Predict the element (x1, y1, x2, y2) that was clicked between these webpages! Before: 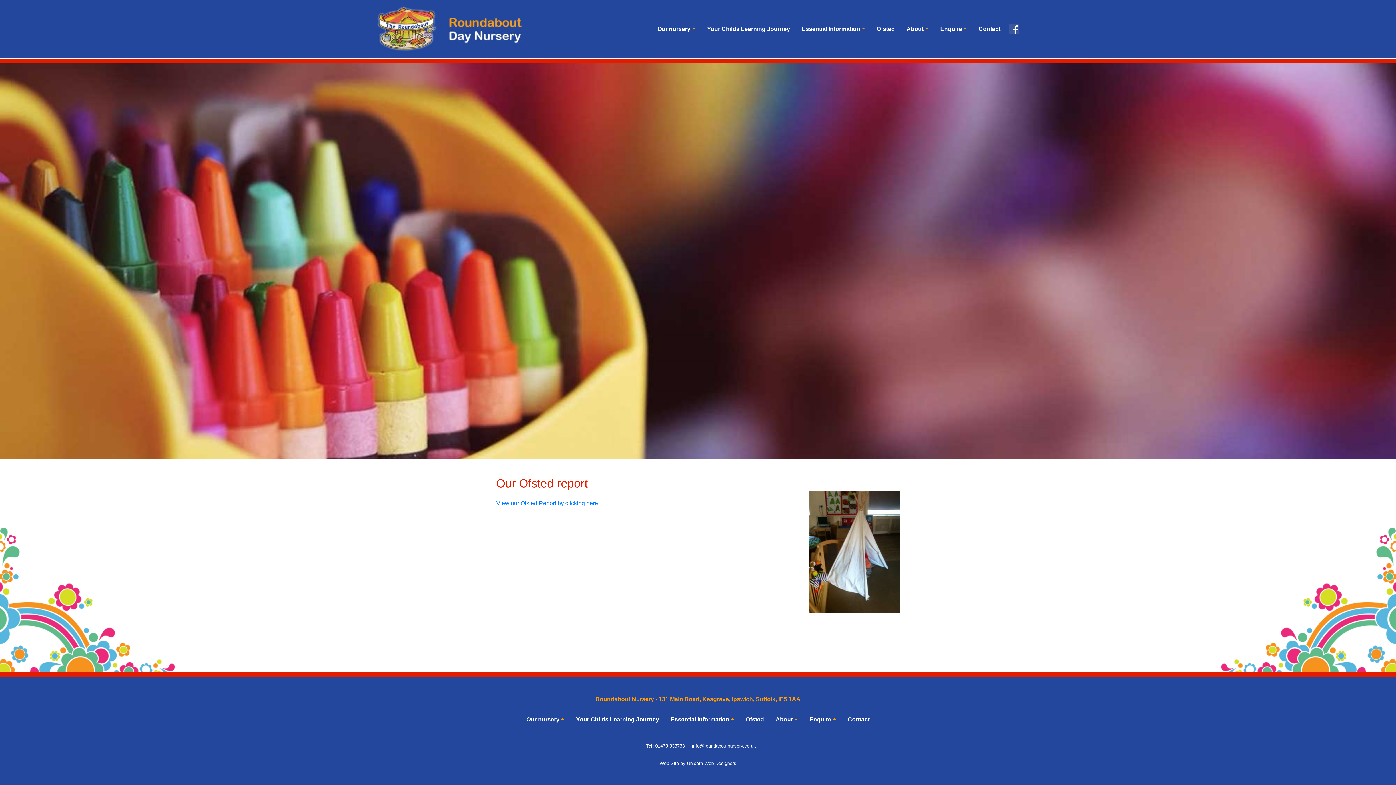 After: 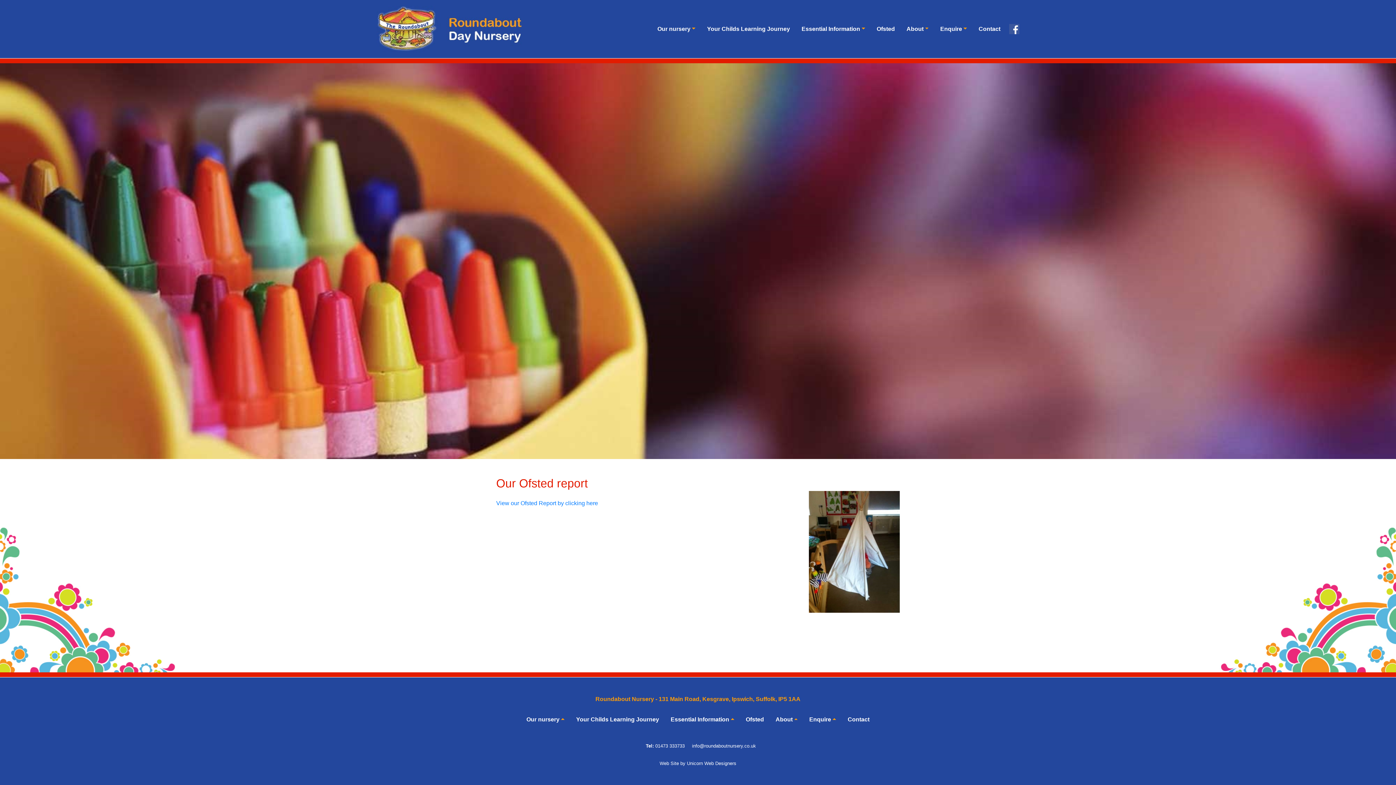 Action: bbox: (801, 491, 900, 612)